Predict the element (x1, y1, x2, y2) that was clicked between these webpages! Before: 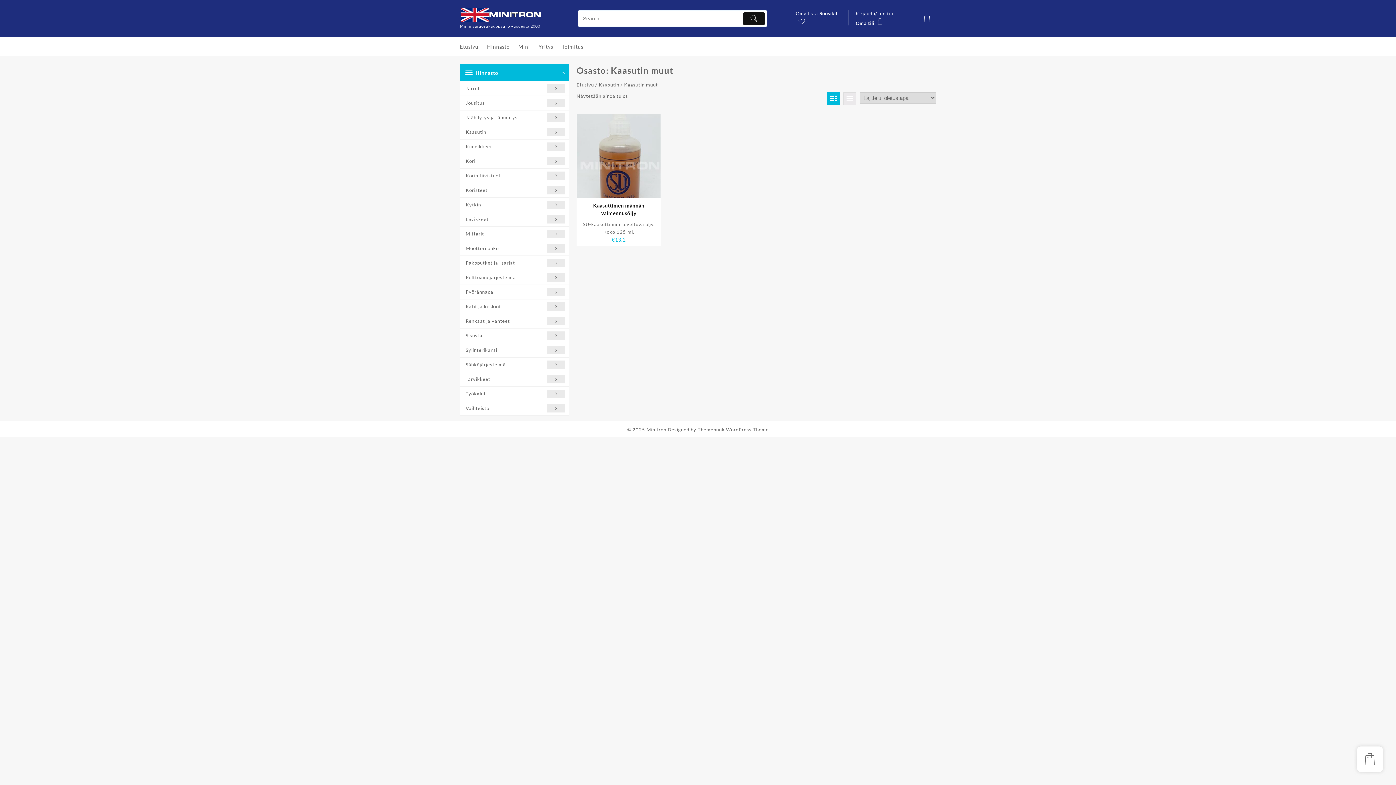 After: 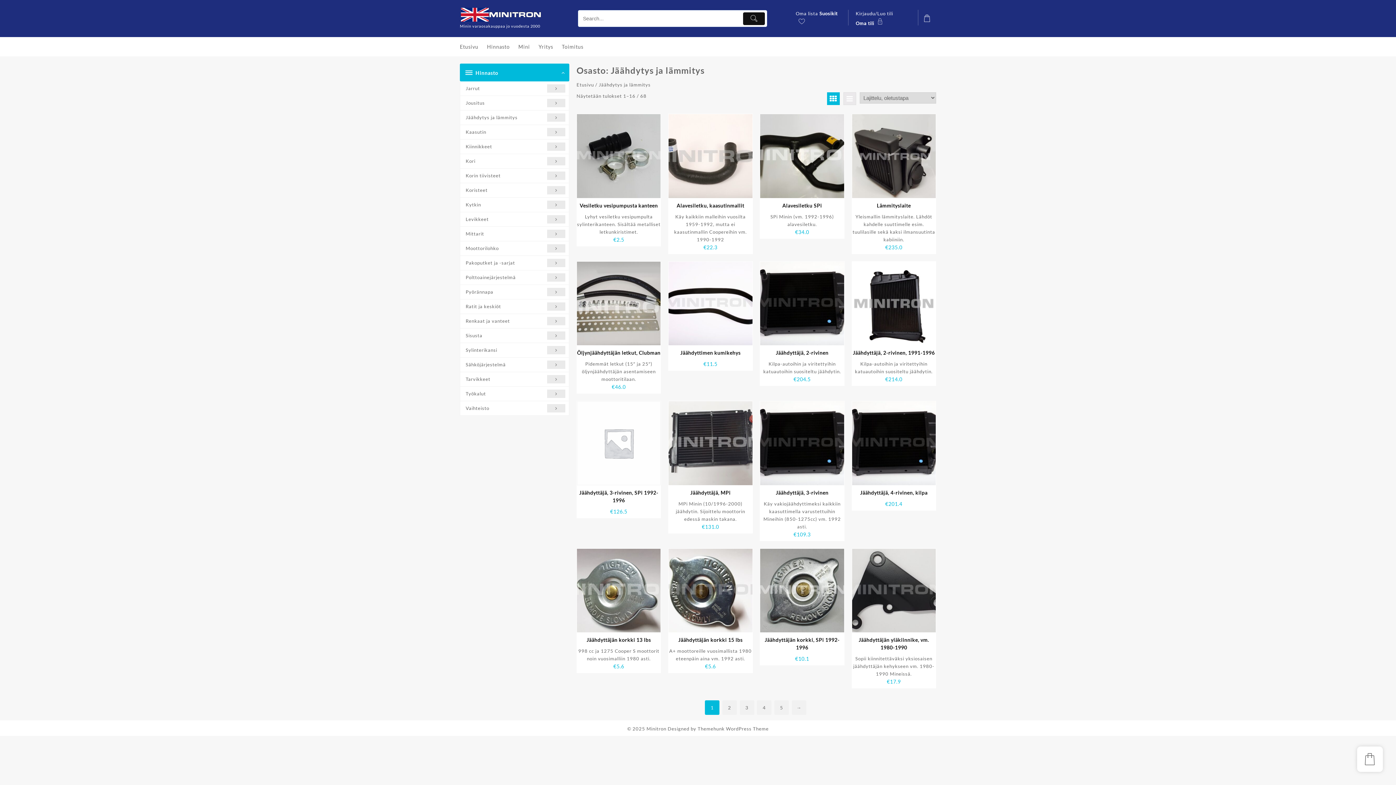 Action: label: Jäähdytys ja lämmitys bbox: (460, 110, 569, 125)